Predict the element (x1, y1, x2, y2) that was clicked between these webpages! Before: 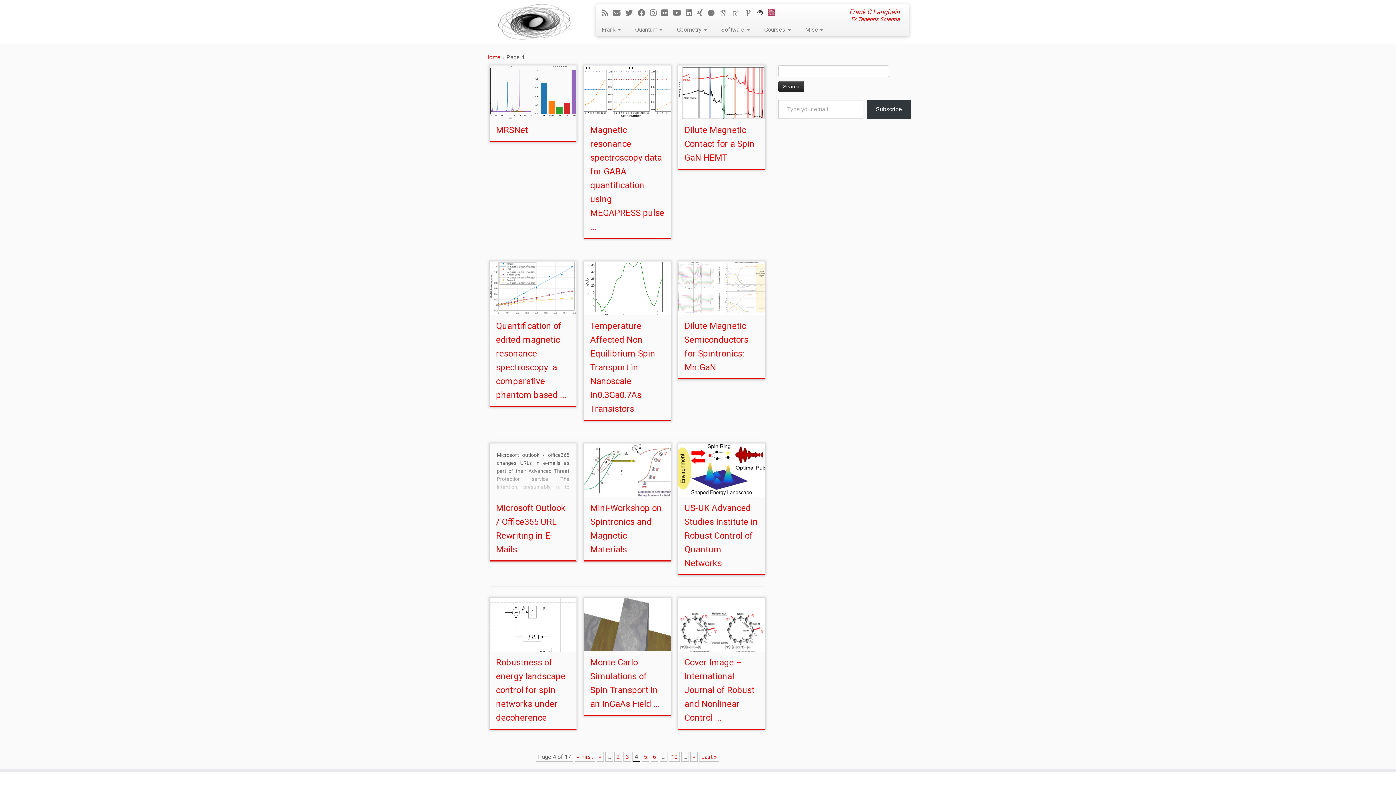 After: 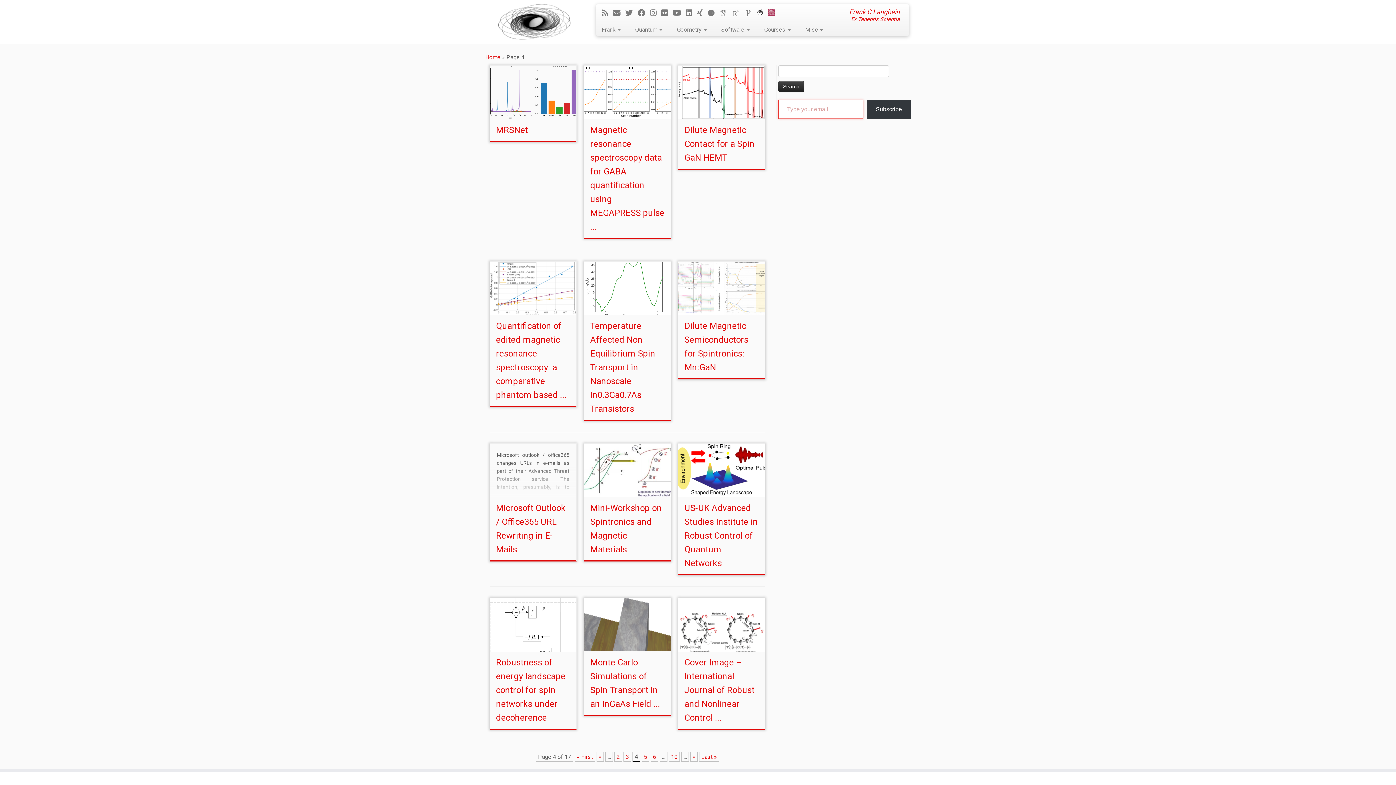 Action: bbox: (867, 100, 910, 118) label: Subscribe